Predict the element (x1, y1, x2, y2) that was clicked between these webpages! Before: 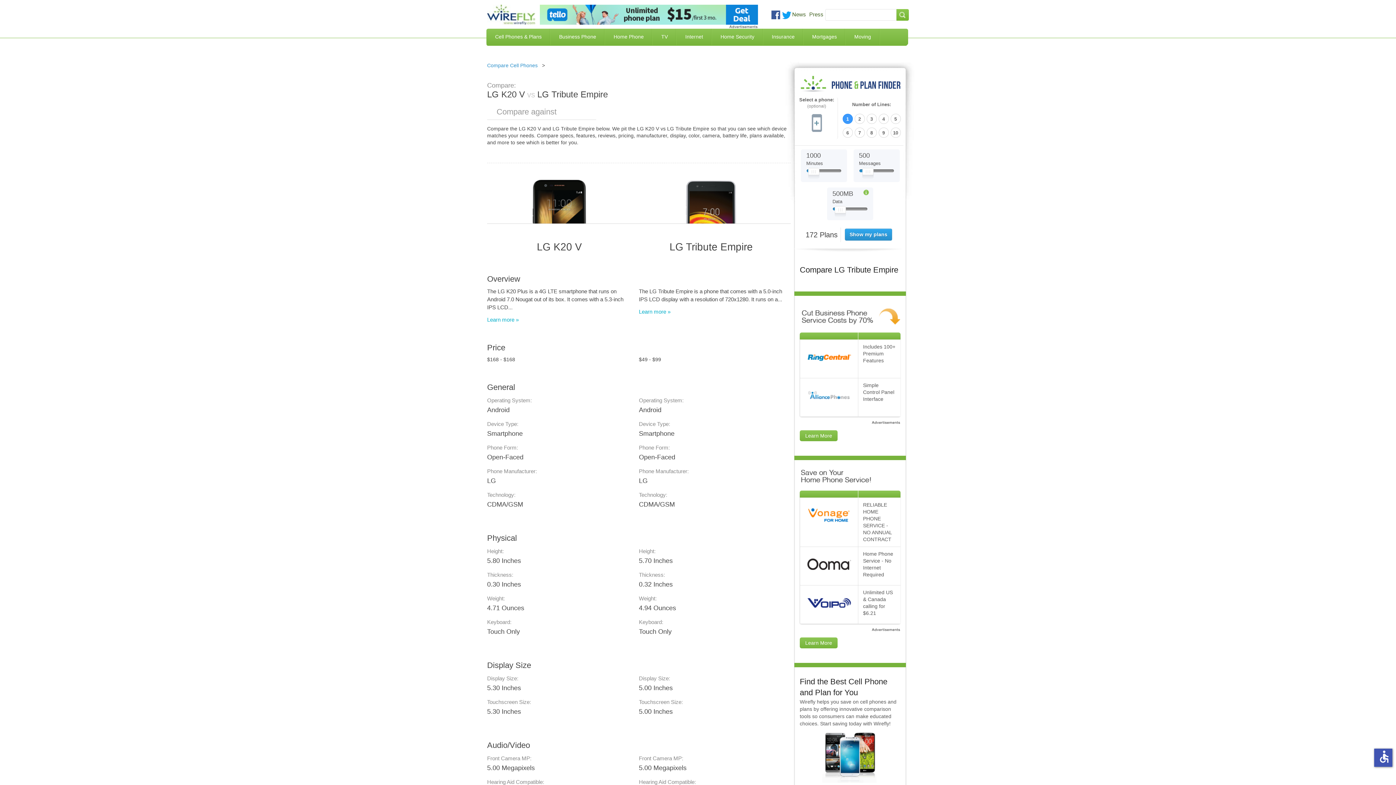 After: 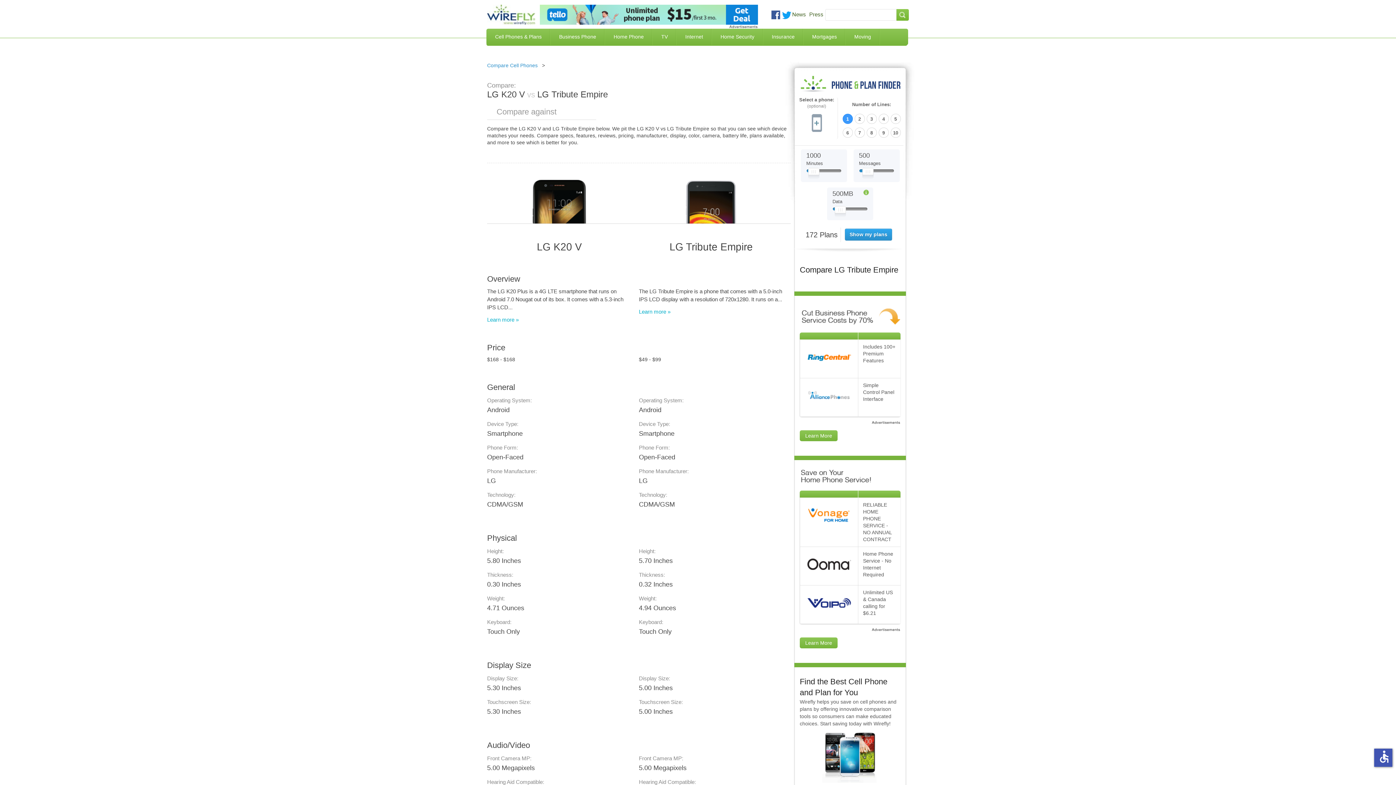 Action: bbox: (834, 206, 846, 217) label: Slider Thumb movable to the left or right